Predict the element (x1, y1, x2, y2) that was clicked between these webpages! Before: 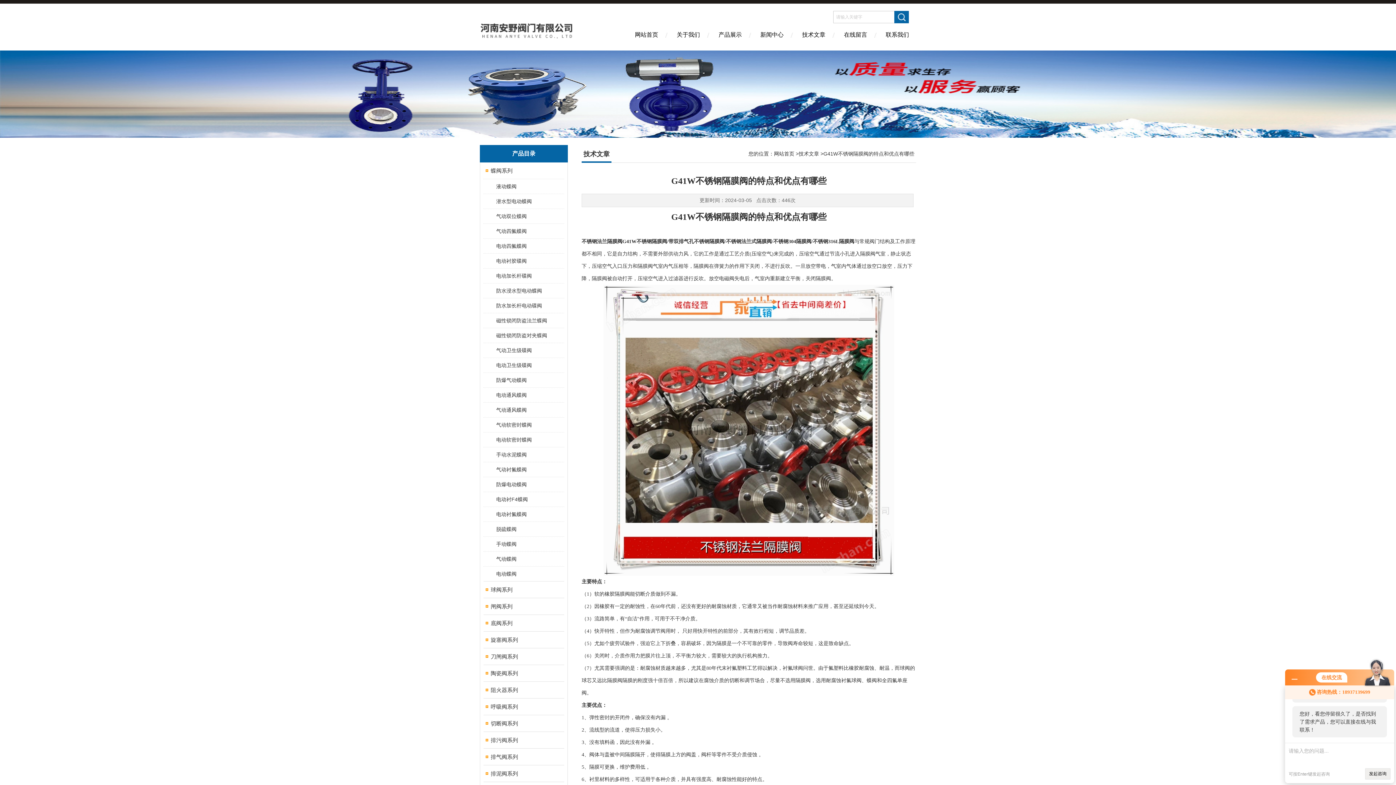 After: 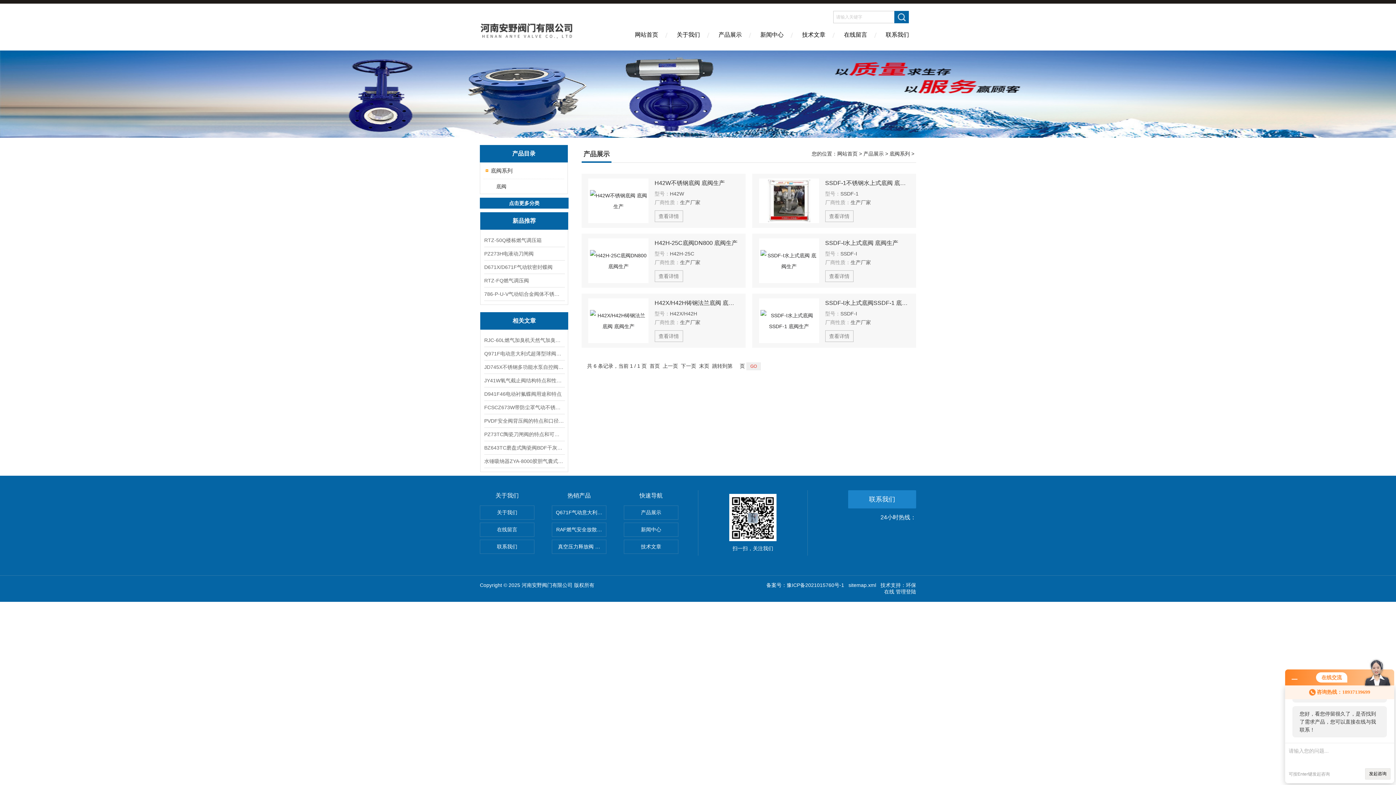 Action: label: 底阀系列 bbox: (483, 615, 558, 631)